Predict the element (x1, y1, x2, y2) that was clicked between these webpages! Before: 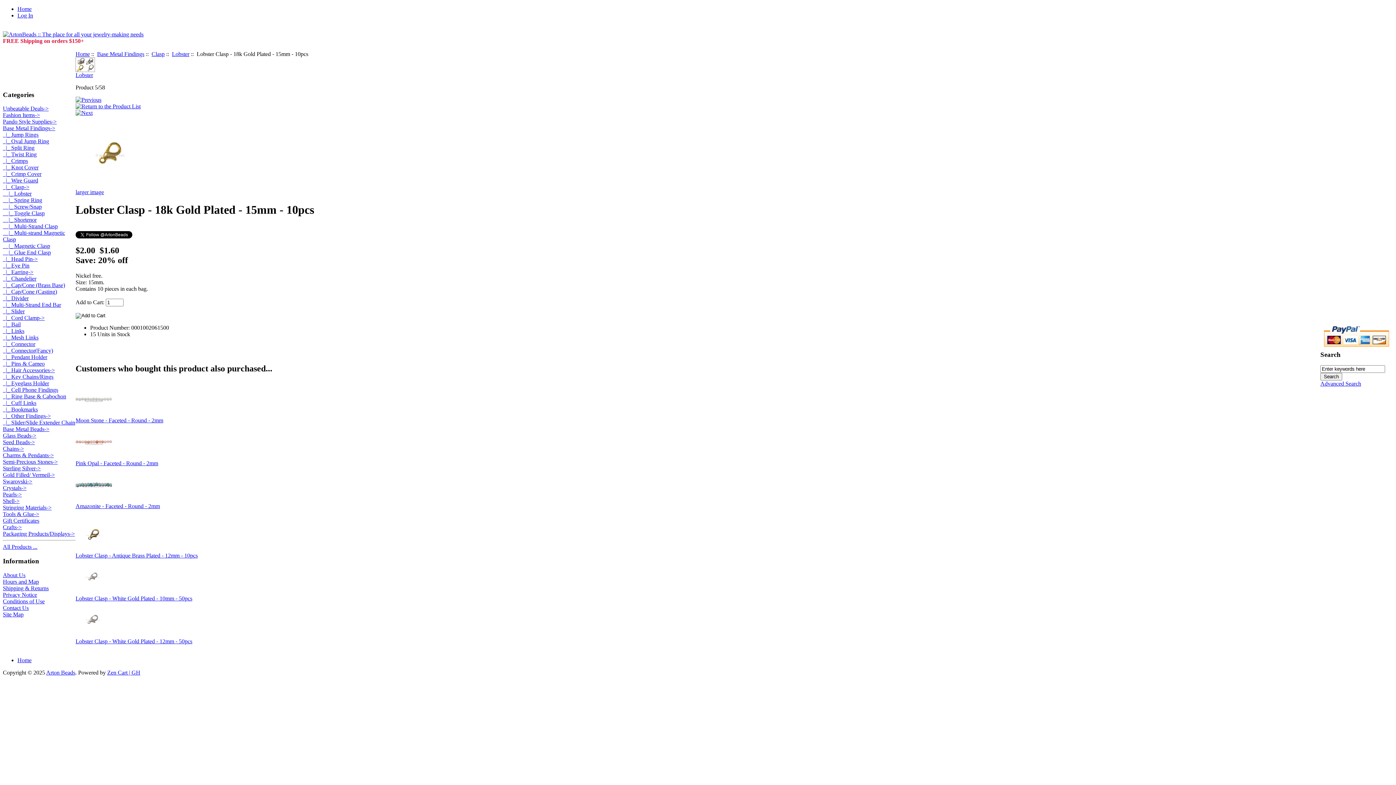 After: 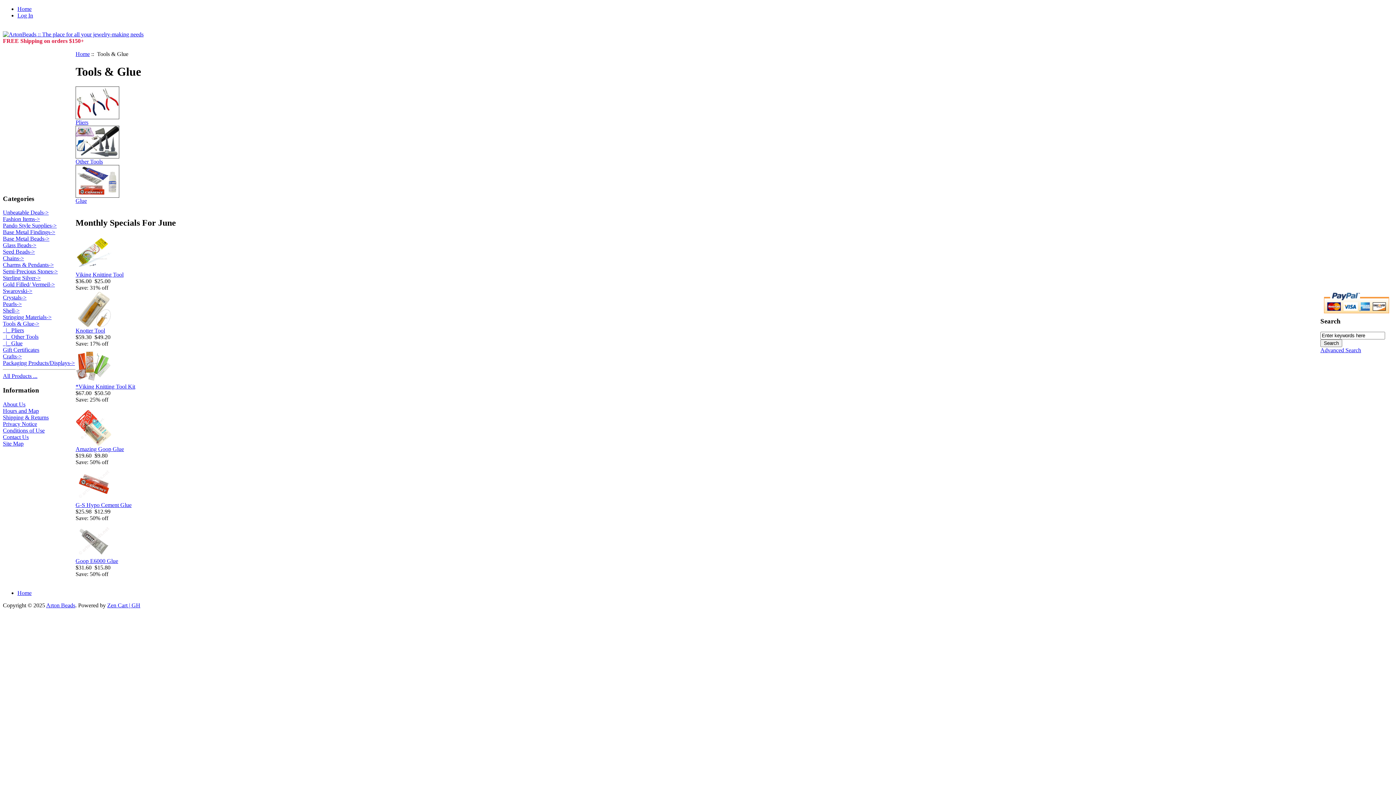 Action: bbox: (2, 511, 39, 517) label: Tools & Glue->